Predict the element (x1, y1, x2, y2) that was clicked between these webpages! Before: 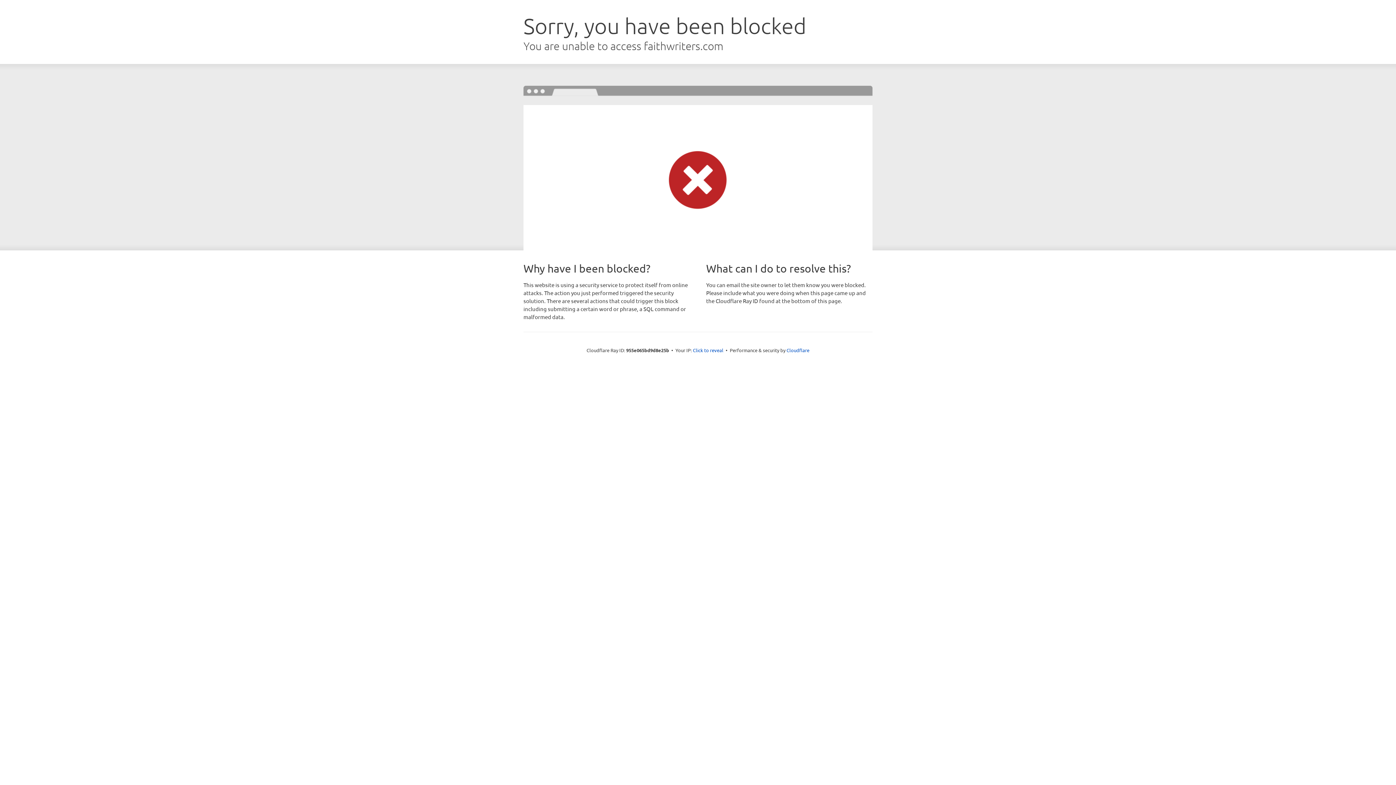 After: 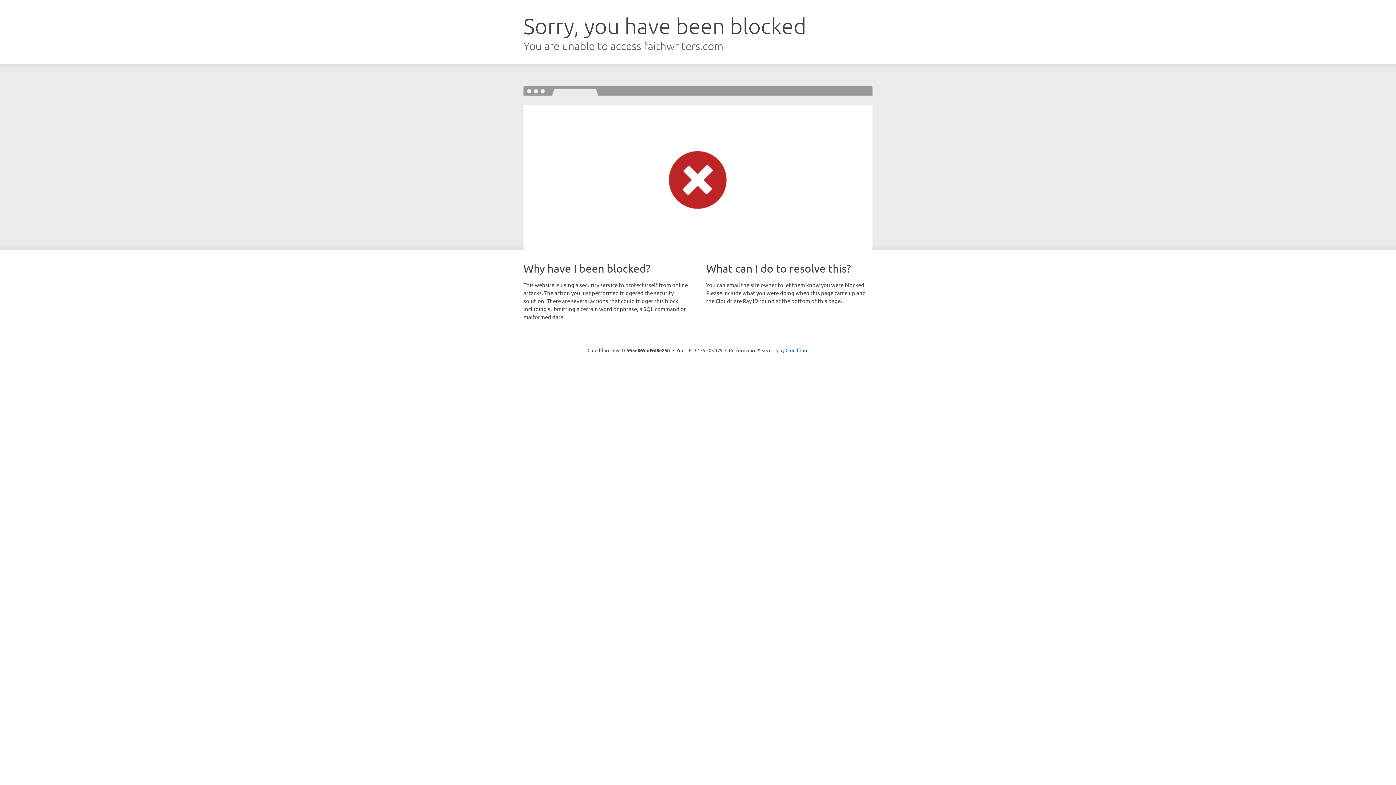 Action: bbox: (693, 346, 723, 353) label: Click to reveal